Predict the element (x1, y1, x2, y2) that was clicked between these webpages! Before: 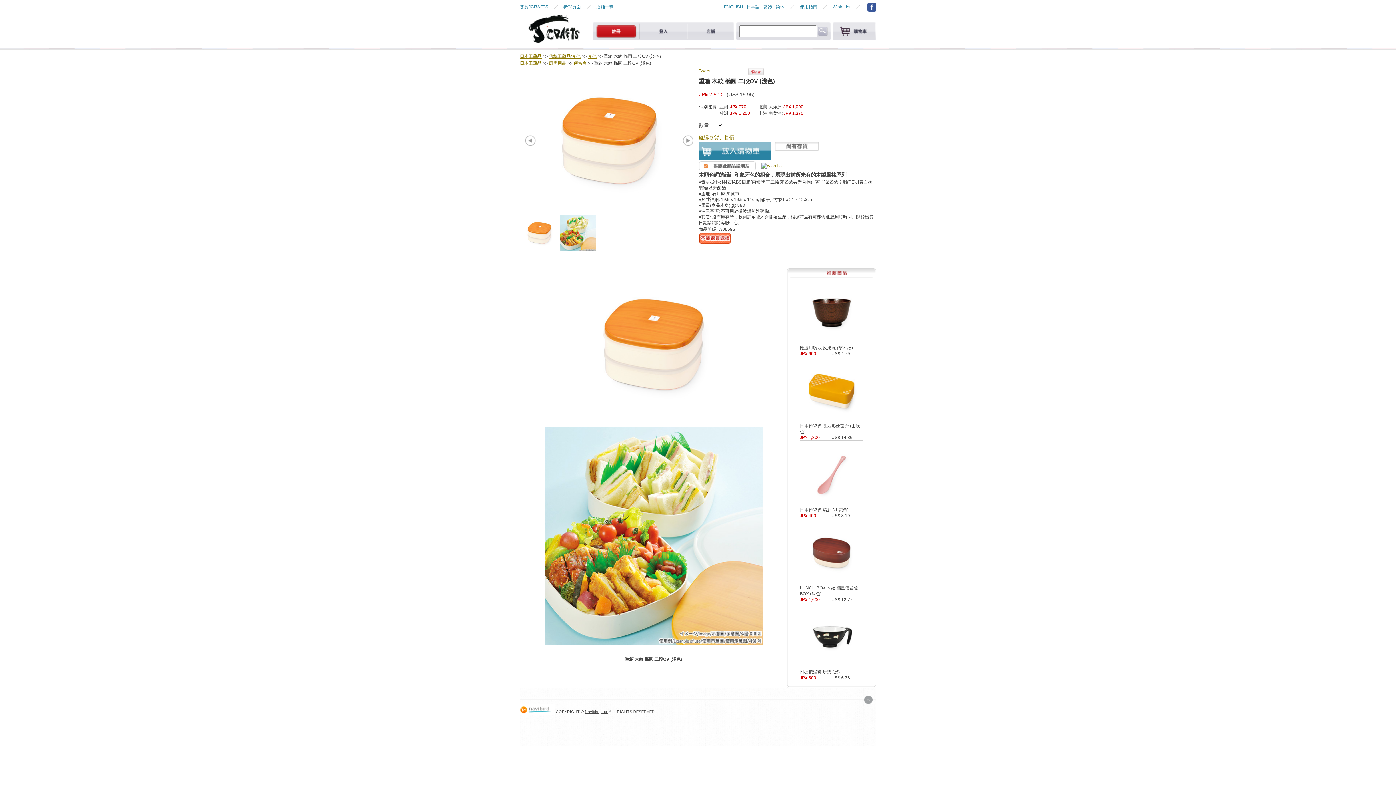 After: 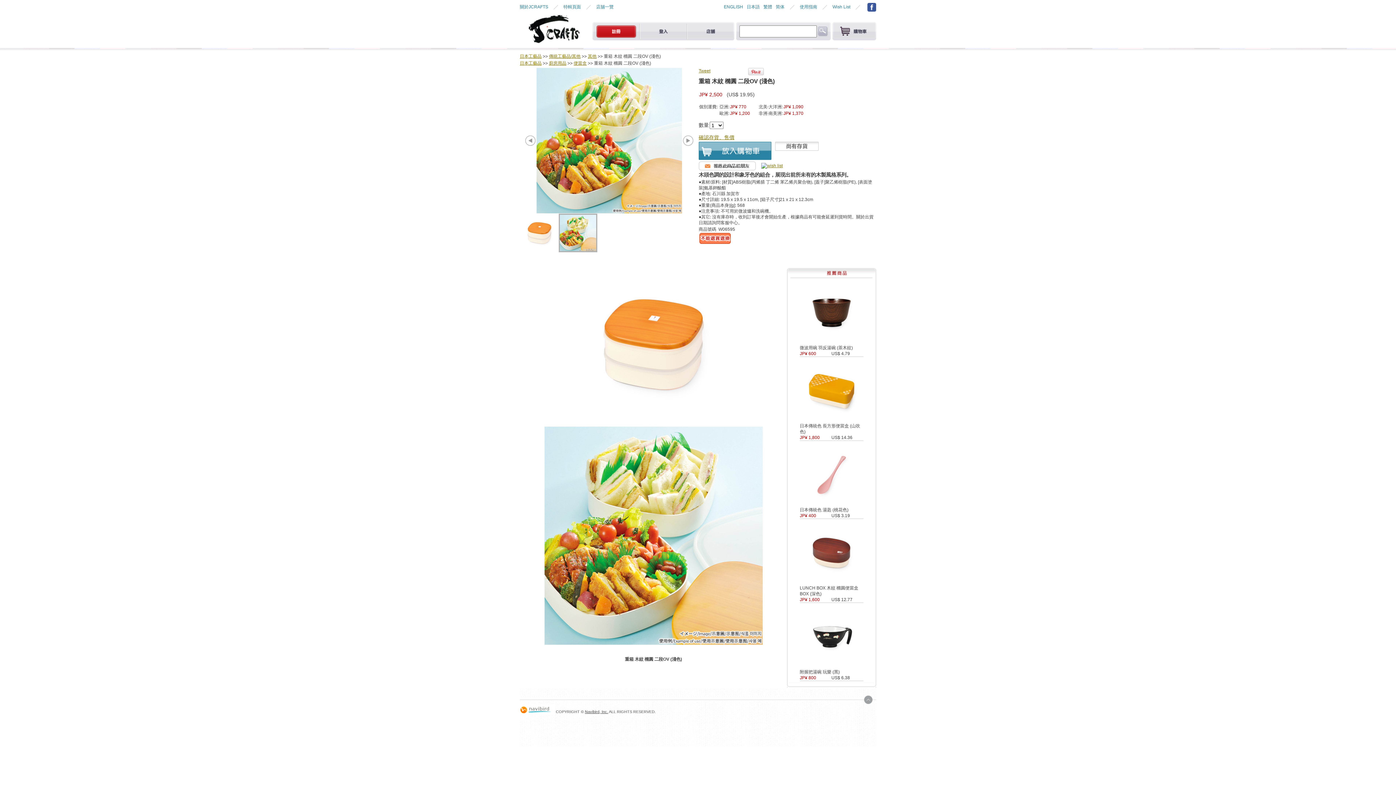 Action: bbox: (682, 140, 693, 145)